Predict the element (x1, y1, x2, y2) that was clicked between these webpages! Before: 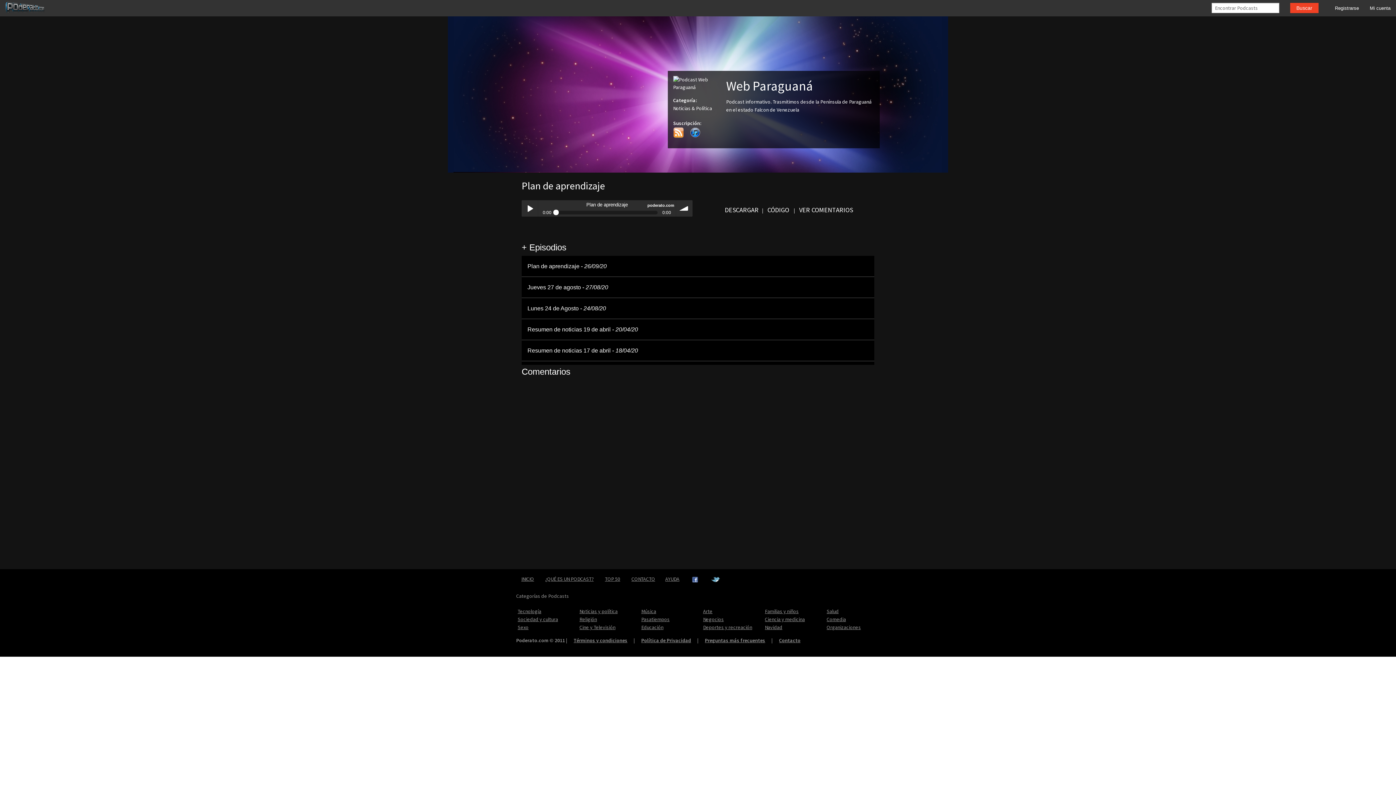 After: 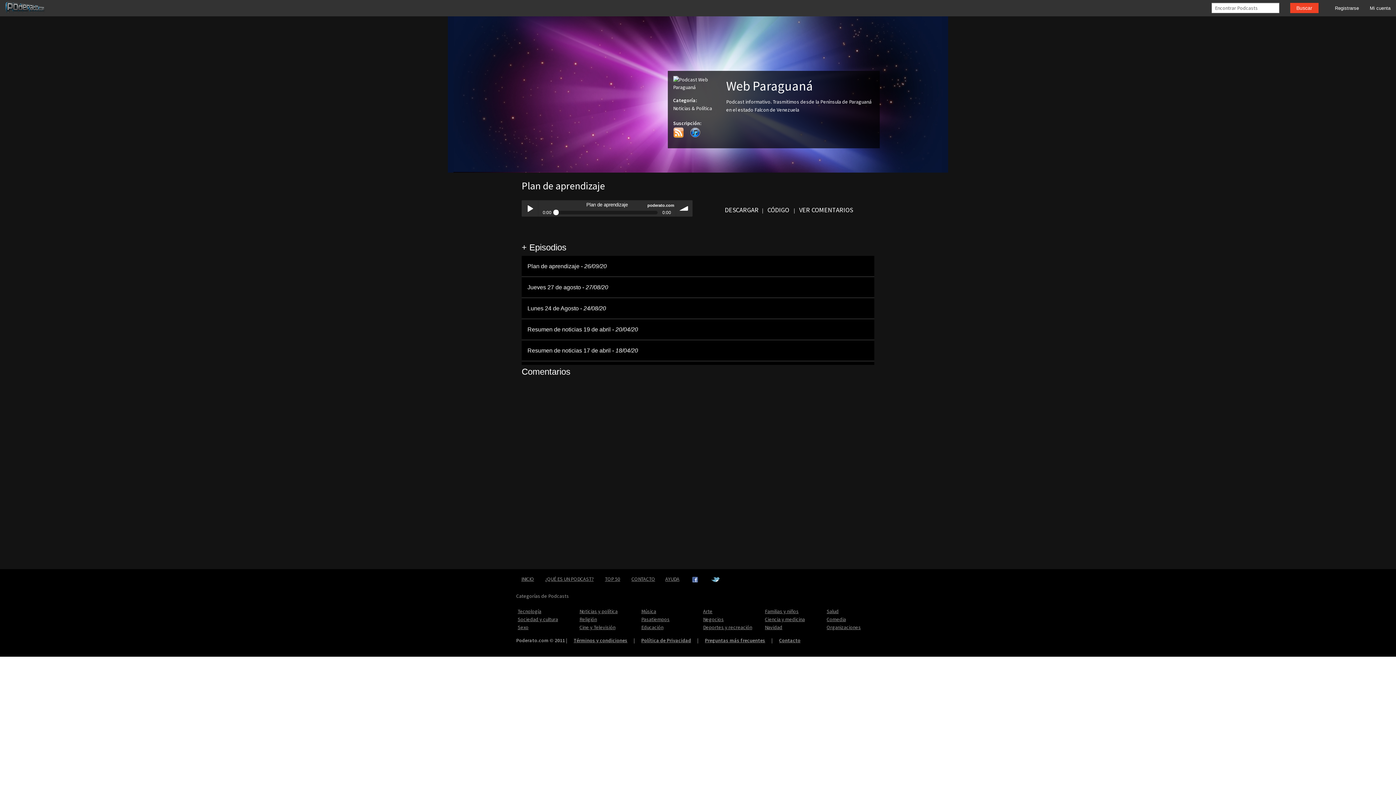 Action: bbox: (690, 131, 705, 137)